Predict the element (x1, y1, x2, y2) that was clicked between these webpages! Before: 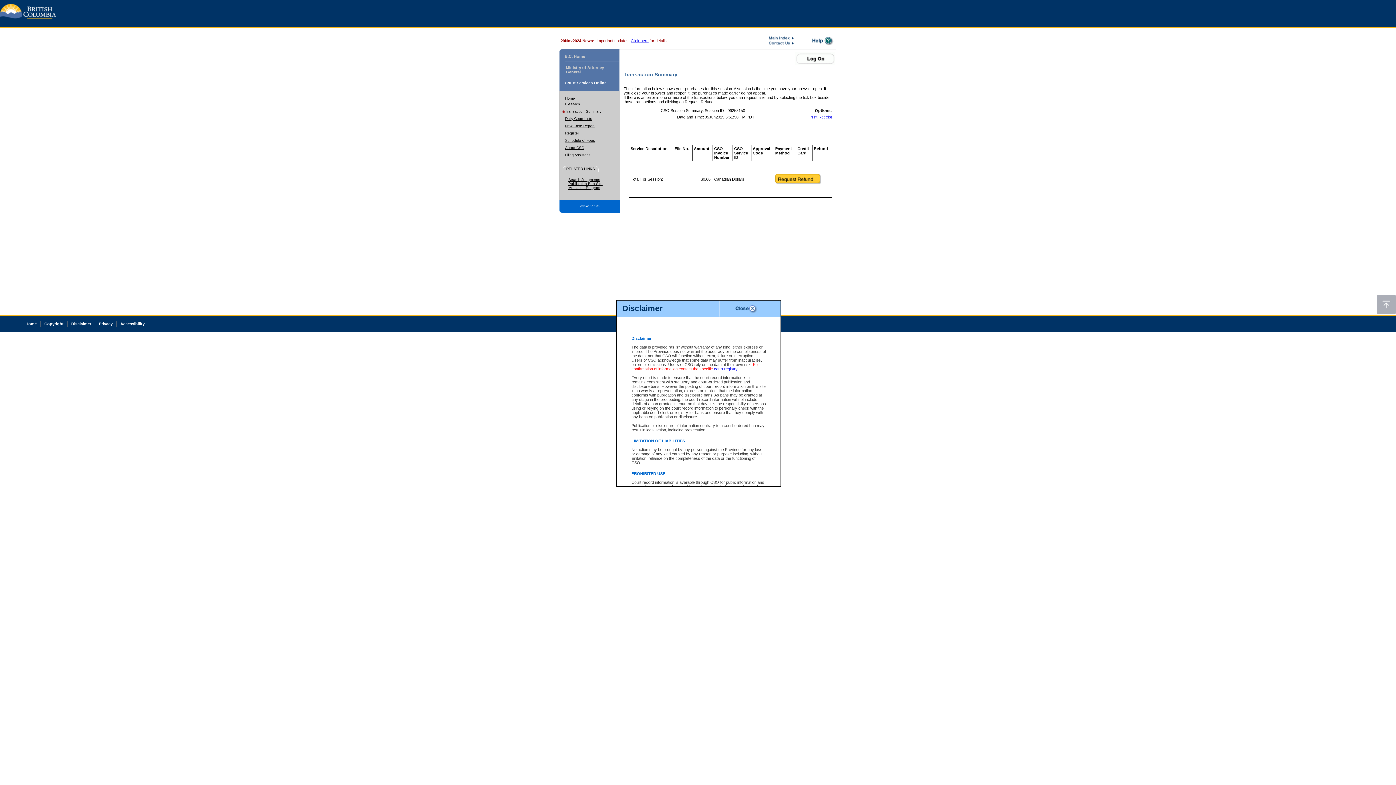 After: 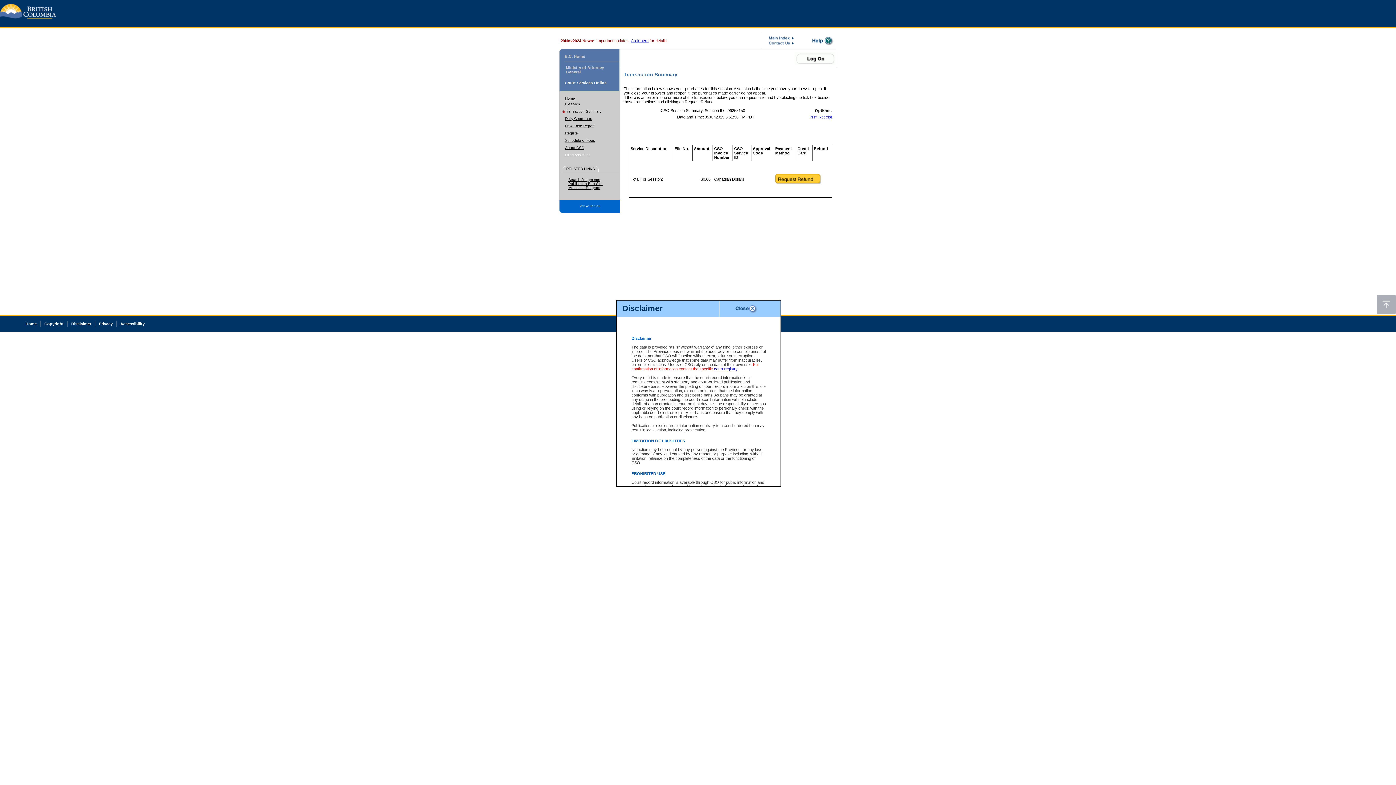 Action: label: Filing Assistant bbox: (565, 153, 590, 157)